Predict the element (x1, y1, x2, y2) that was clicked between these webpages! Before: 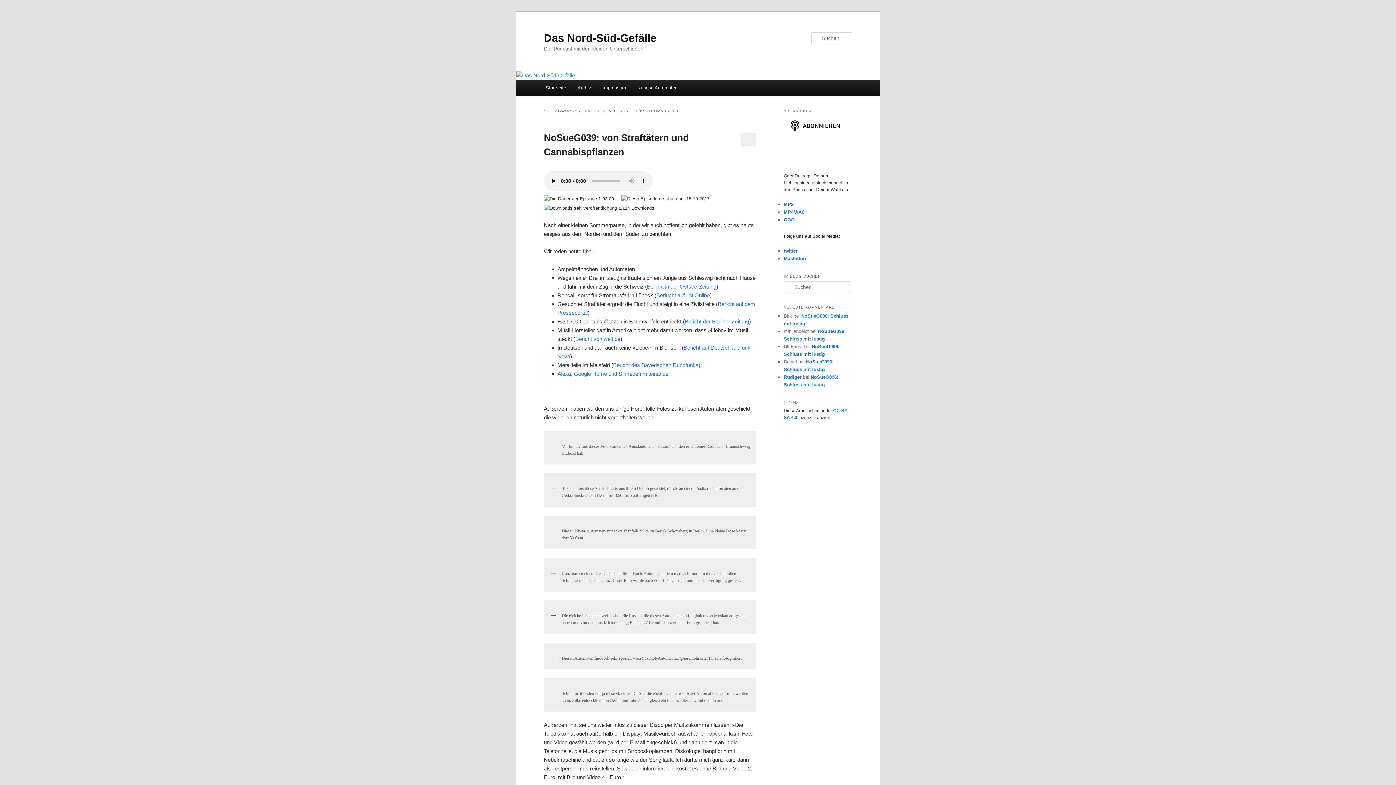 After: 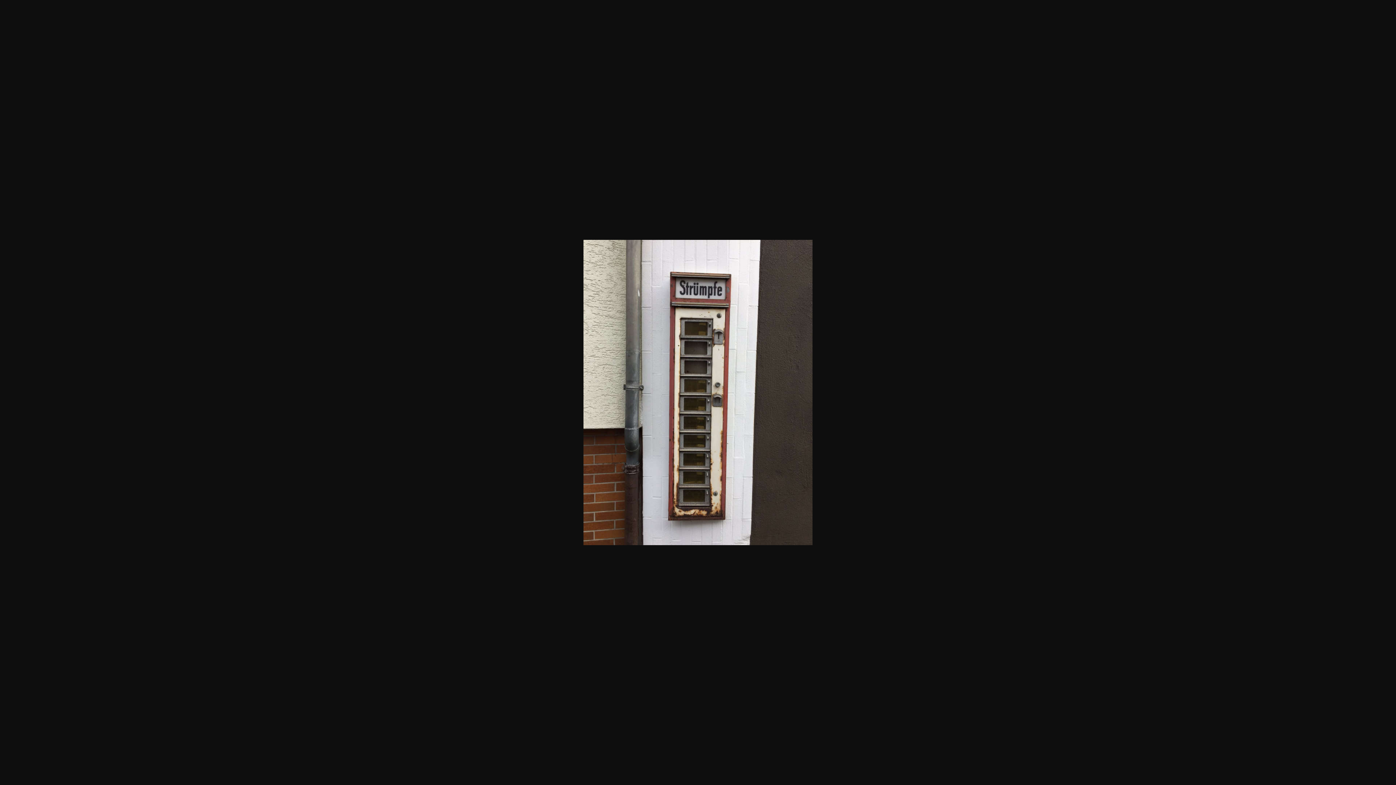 Action: bbox: (547, 646, 753, 651)